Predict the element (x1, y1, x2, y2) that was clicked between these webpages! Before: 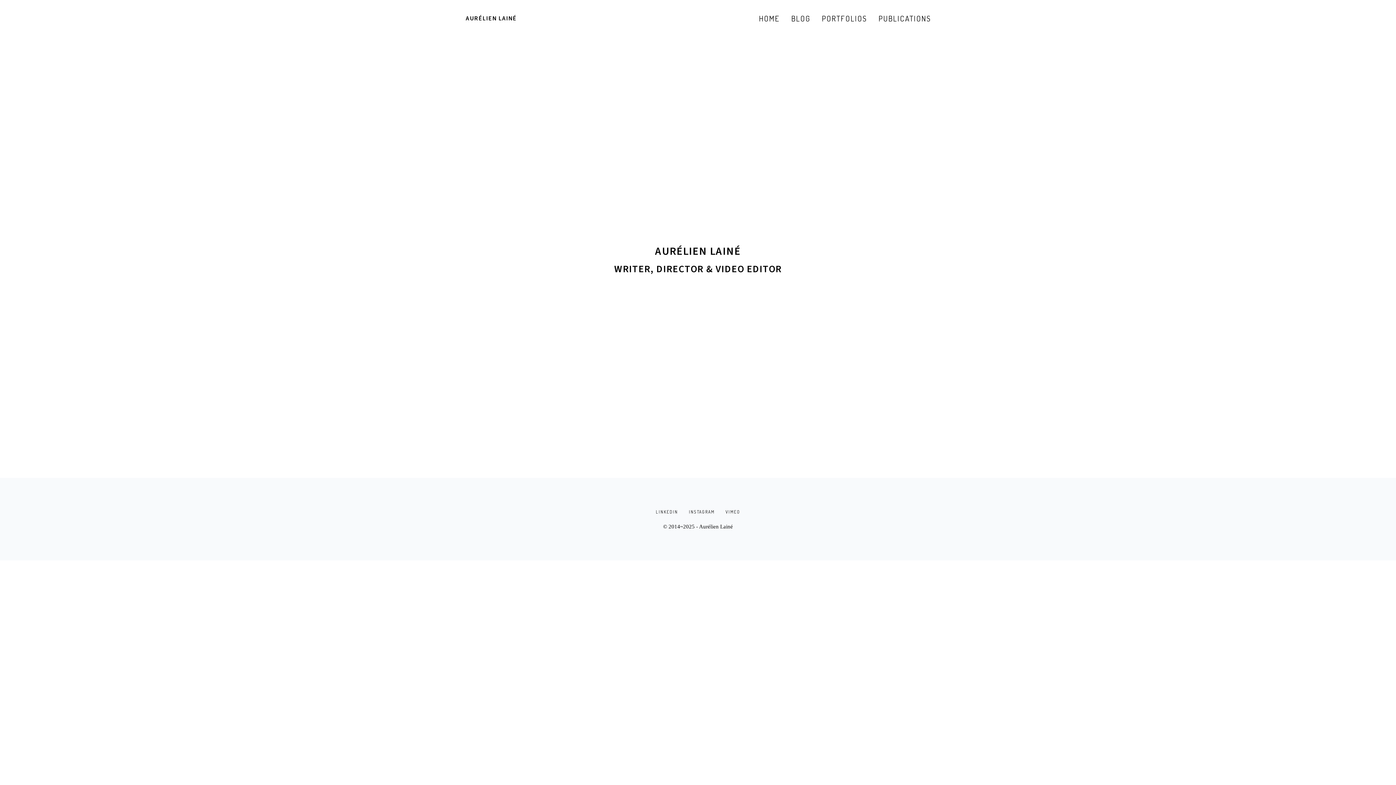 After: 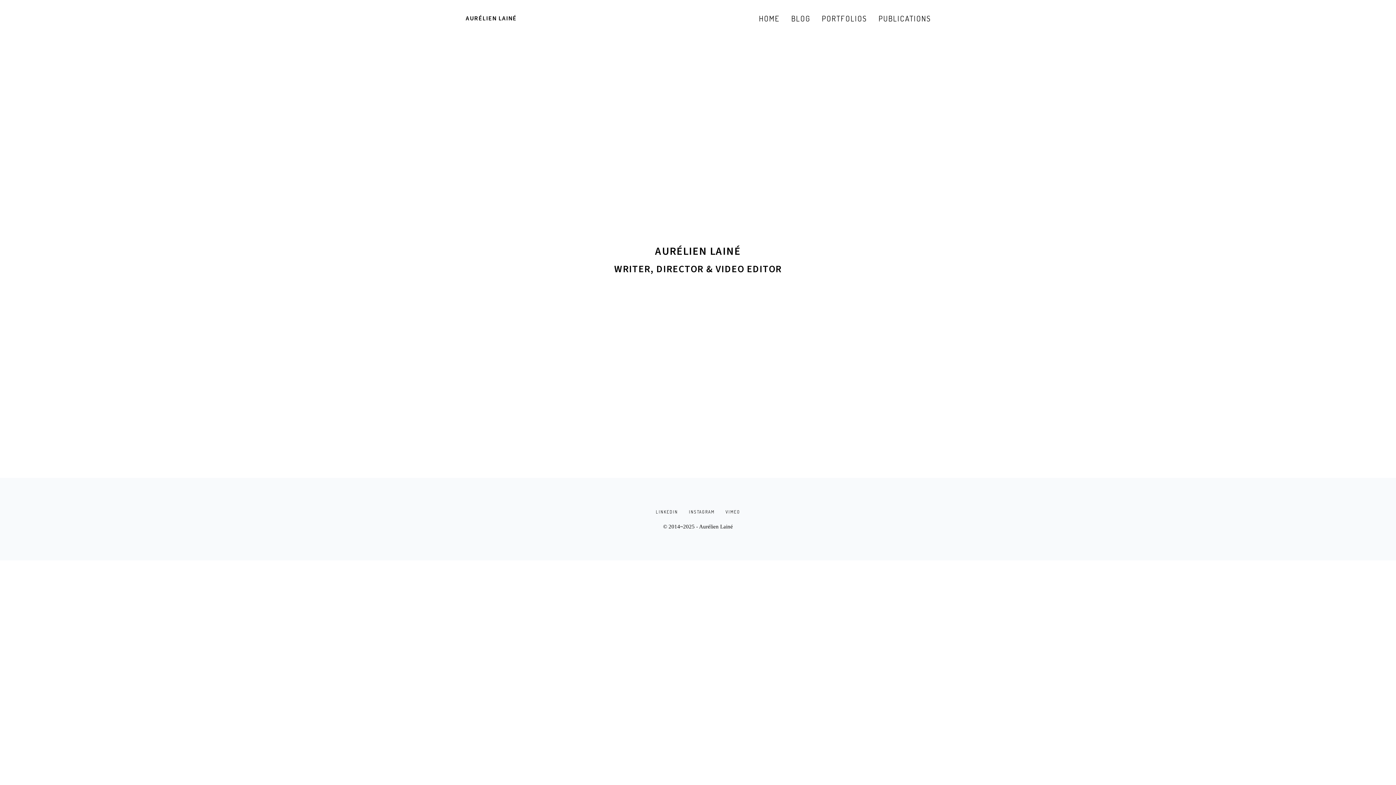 Action: bbox: (656, 507, 678, 517) label: LINKEDIN